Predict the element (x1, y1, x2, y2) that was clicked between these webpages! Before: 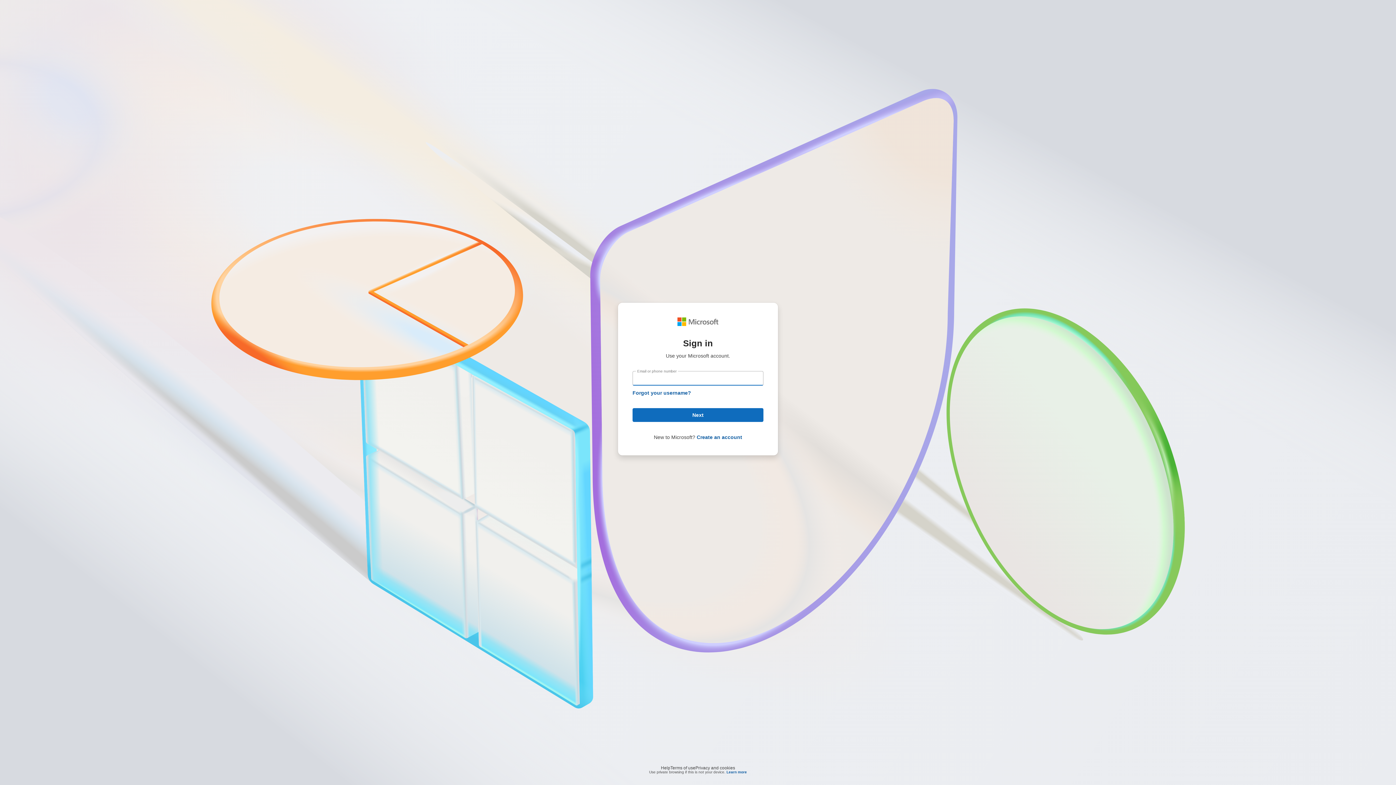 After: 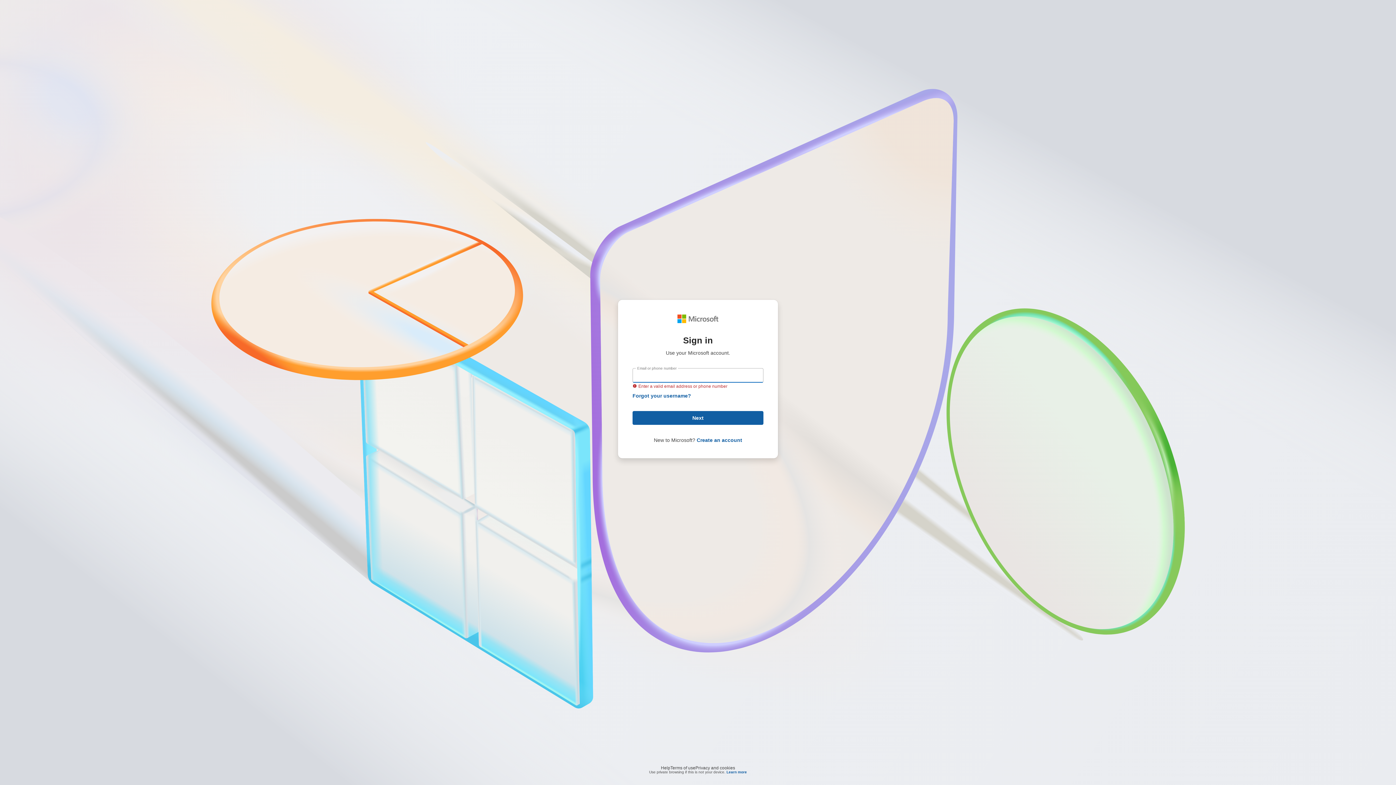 Action: label: Next bbox: (632, 408, 763, 422)